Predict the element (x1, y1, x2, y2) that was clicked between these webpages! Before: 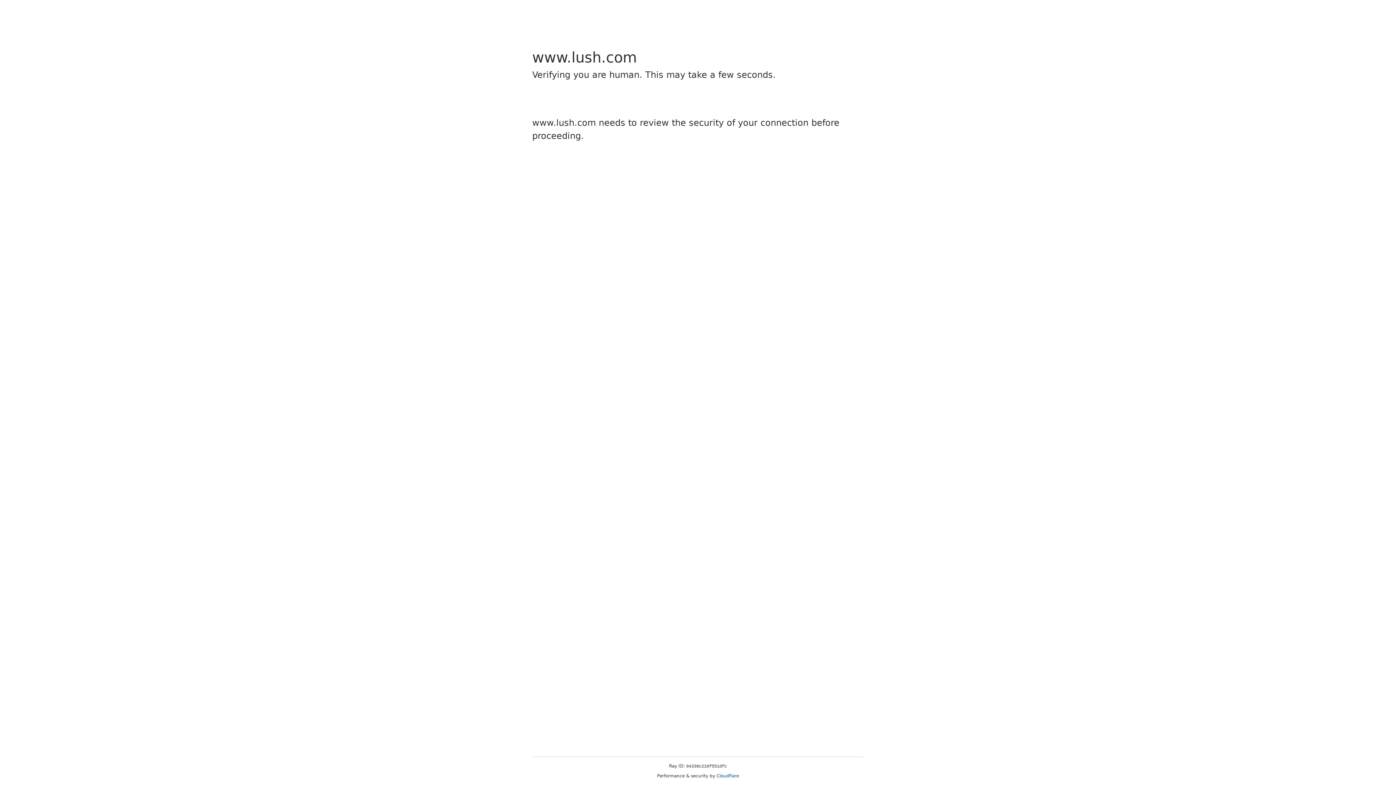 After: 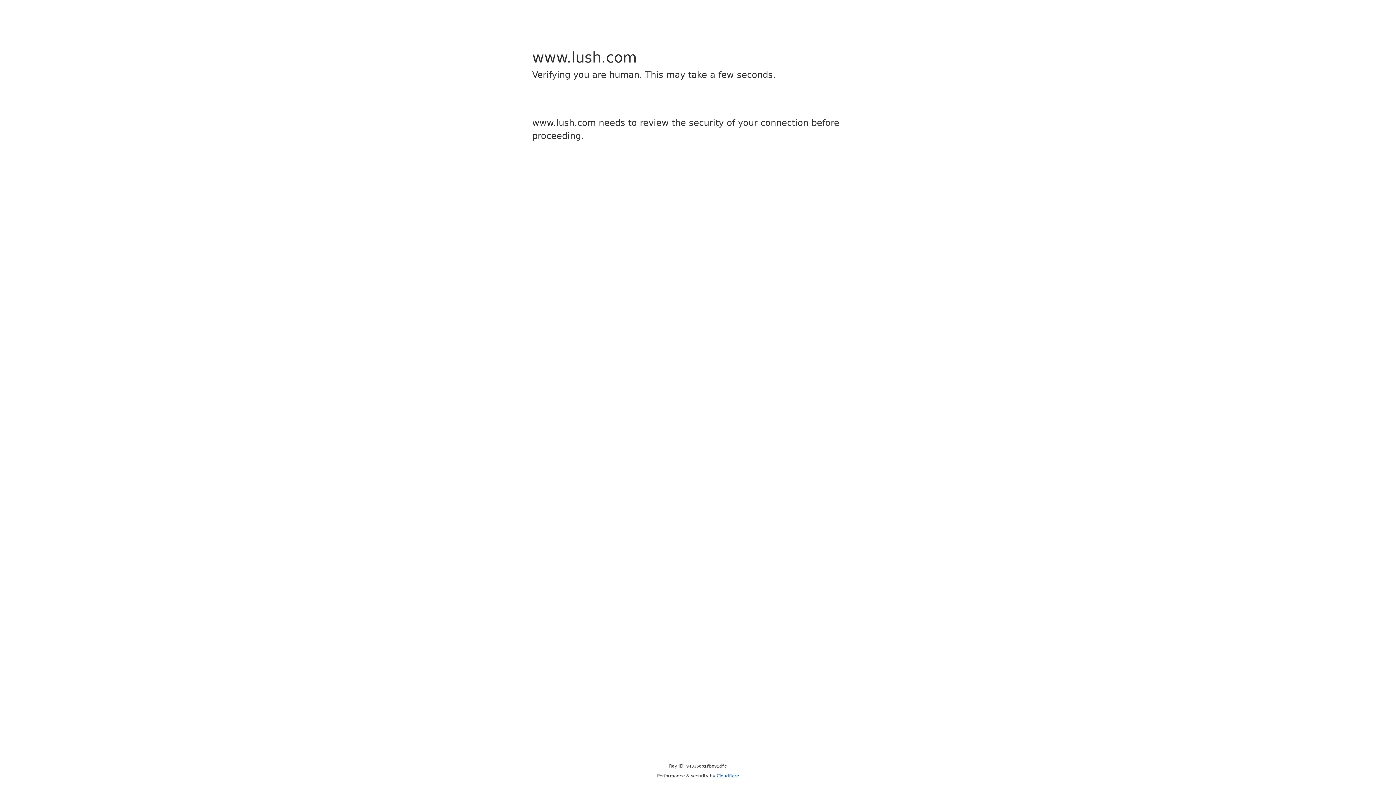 Action: label: Cloudflare bbox: (716, 773, 739, 778)